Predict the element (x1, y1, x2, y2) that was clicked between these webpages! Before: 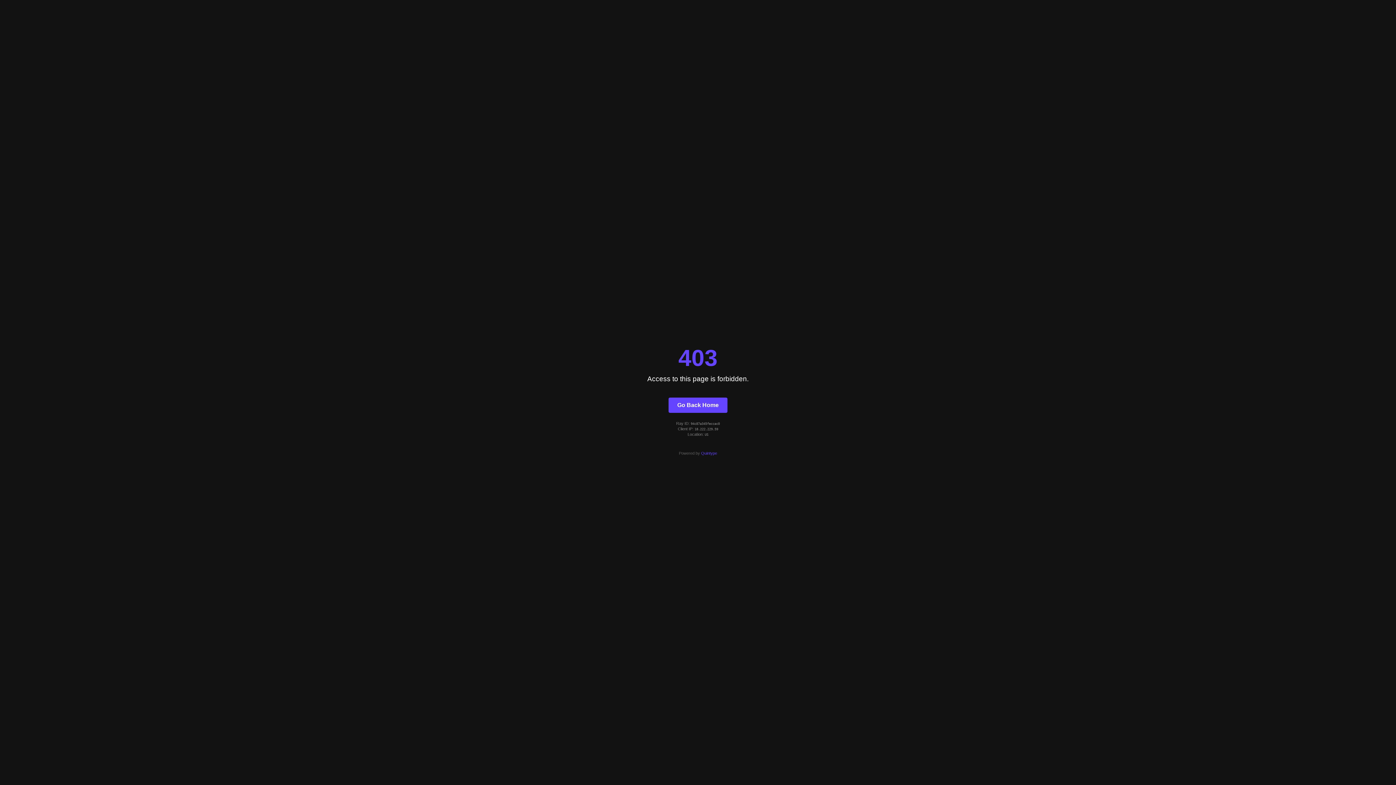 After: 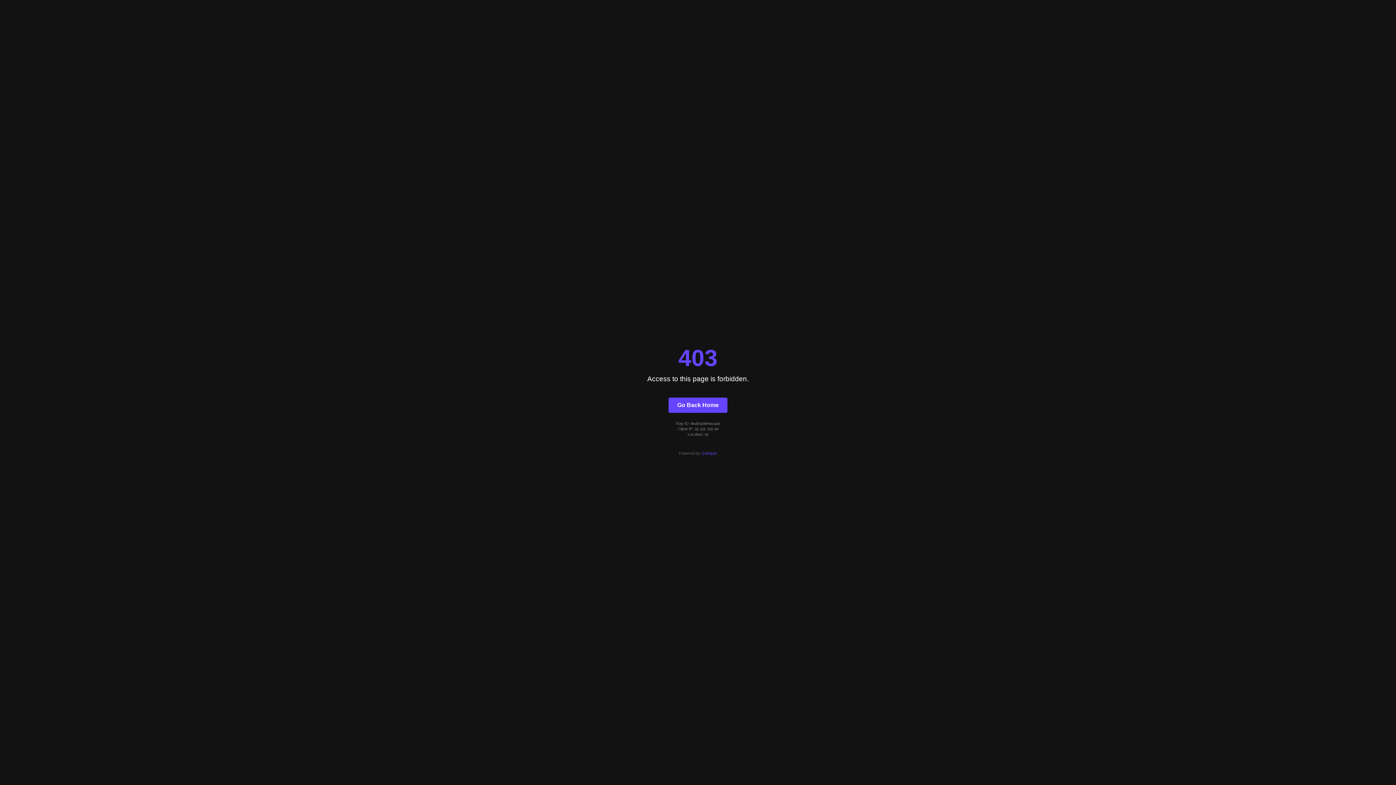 Action: label: Quintype bbox: (701, 451, 717, 455)